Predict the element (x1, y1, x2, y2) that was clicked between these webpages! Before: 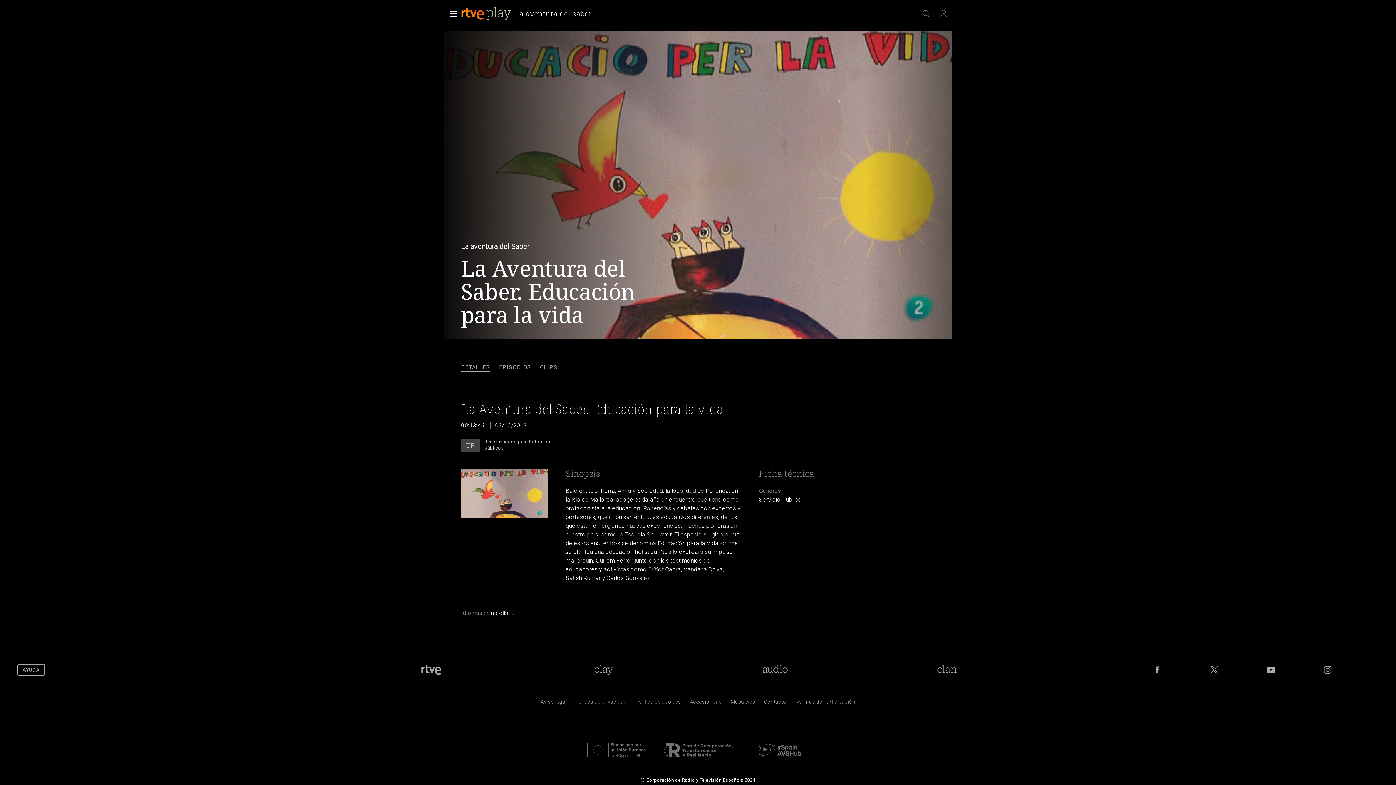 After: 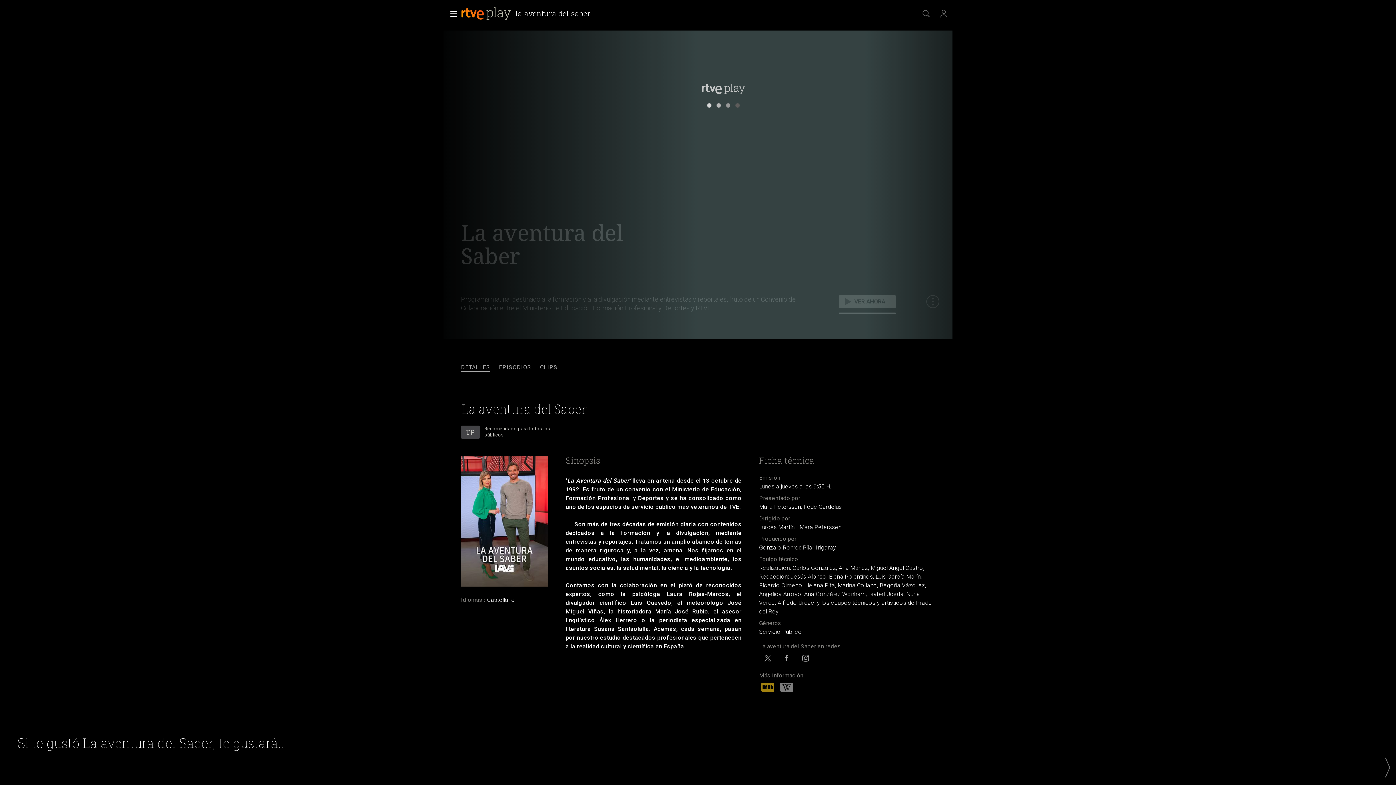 Action: bbox: (515, 9, 593, 19) label: la aventura del saber